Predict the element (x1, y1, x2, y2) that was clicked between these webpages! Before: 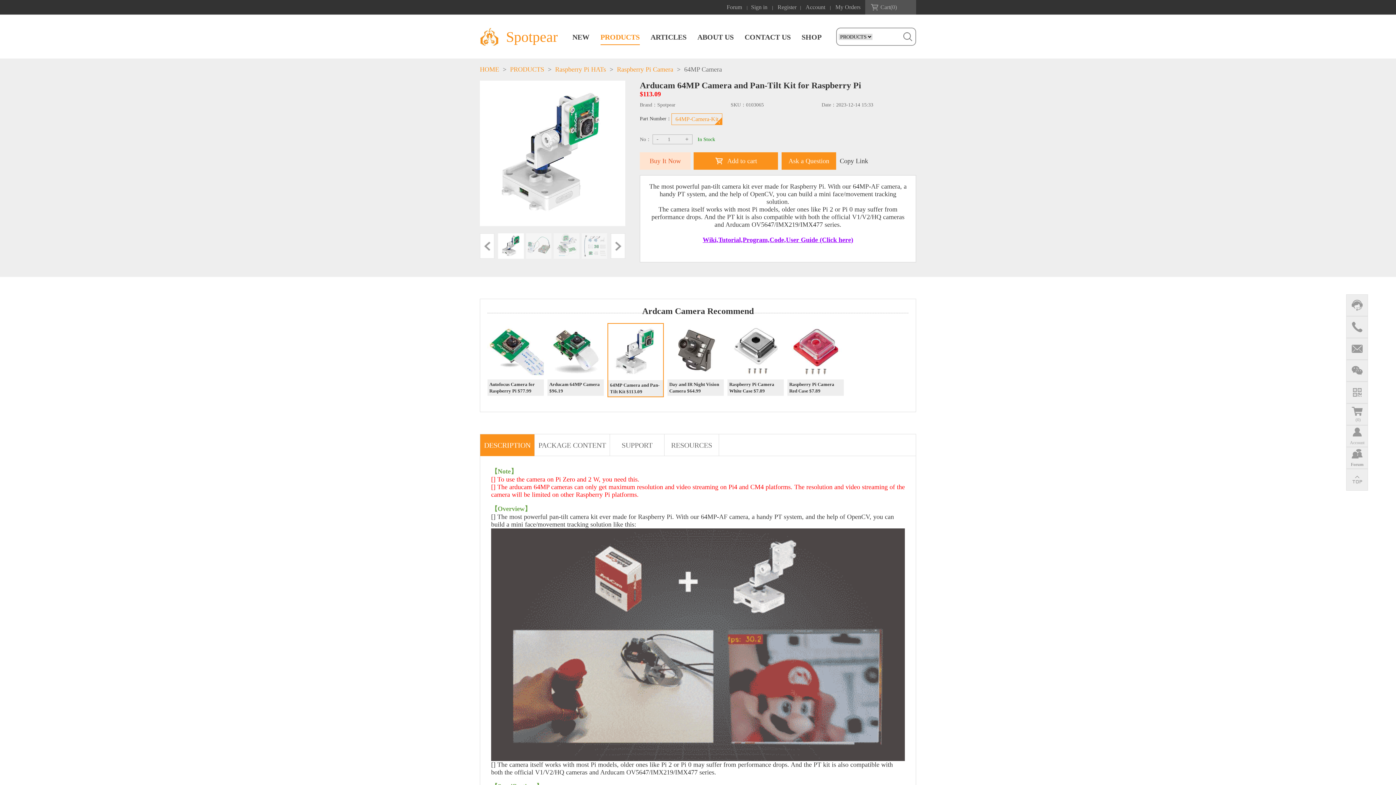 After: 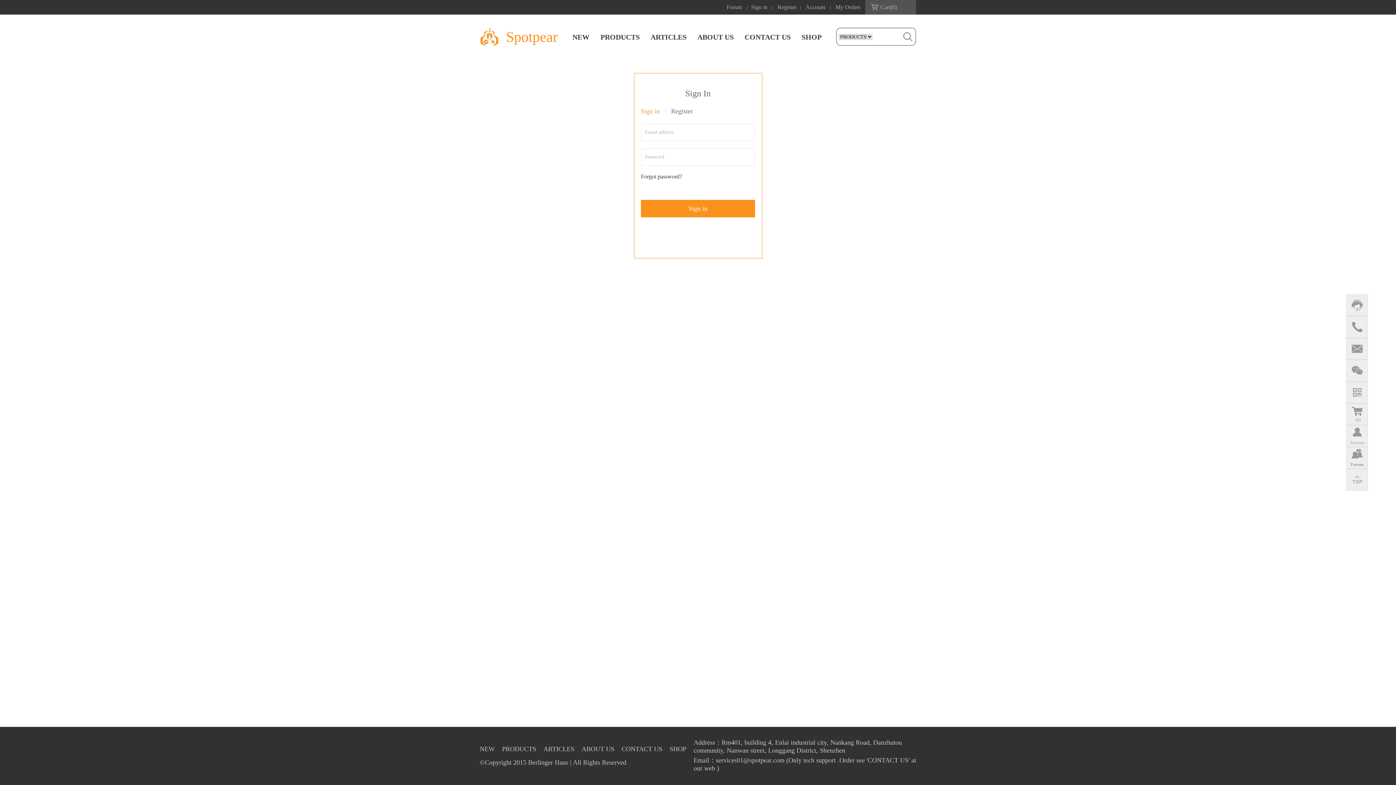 Action: bbox: (805, 4, 825, 10) label: Account